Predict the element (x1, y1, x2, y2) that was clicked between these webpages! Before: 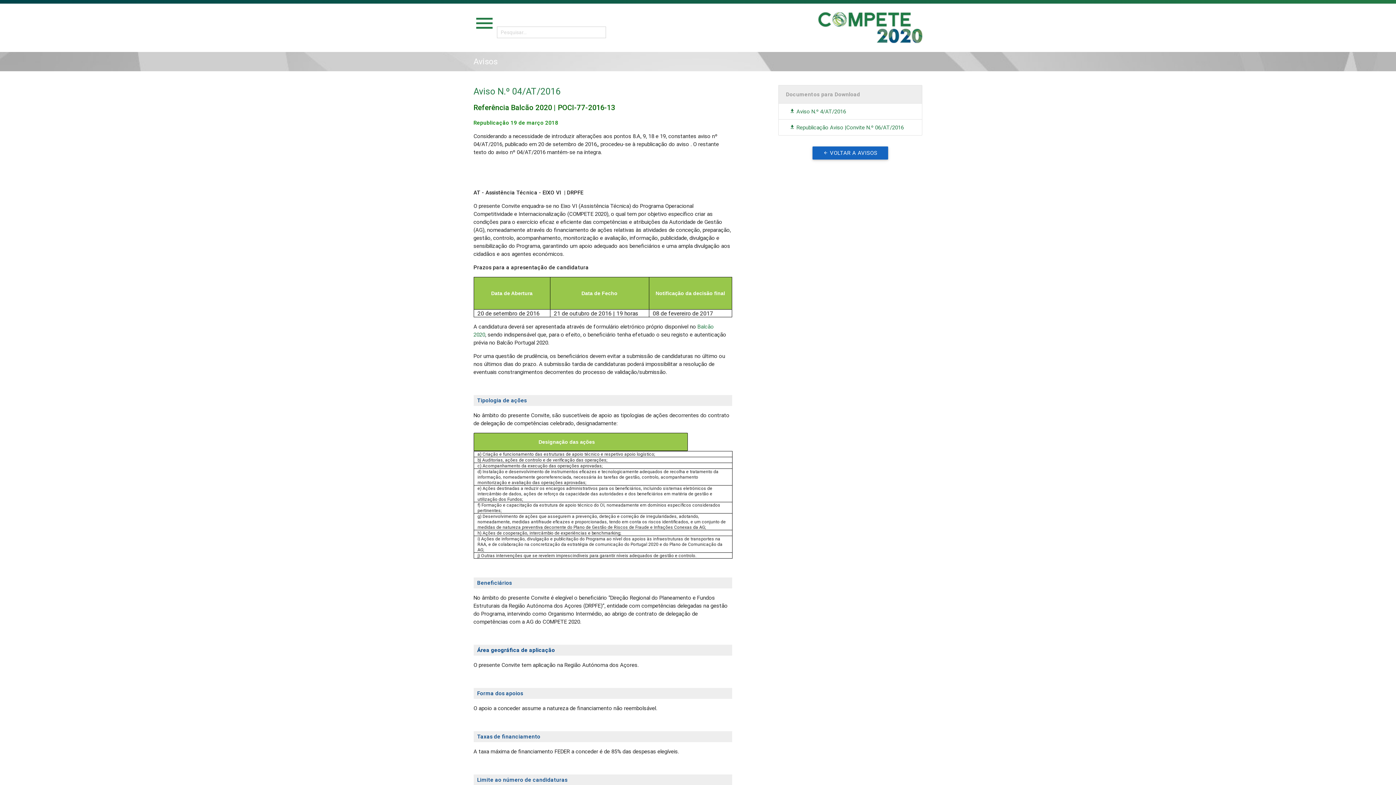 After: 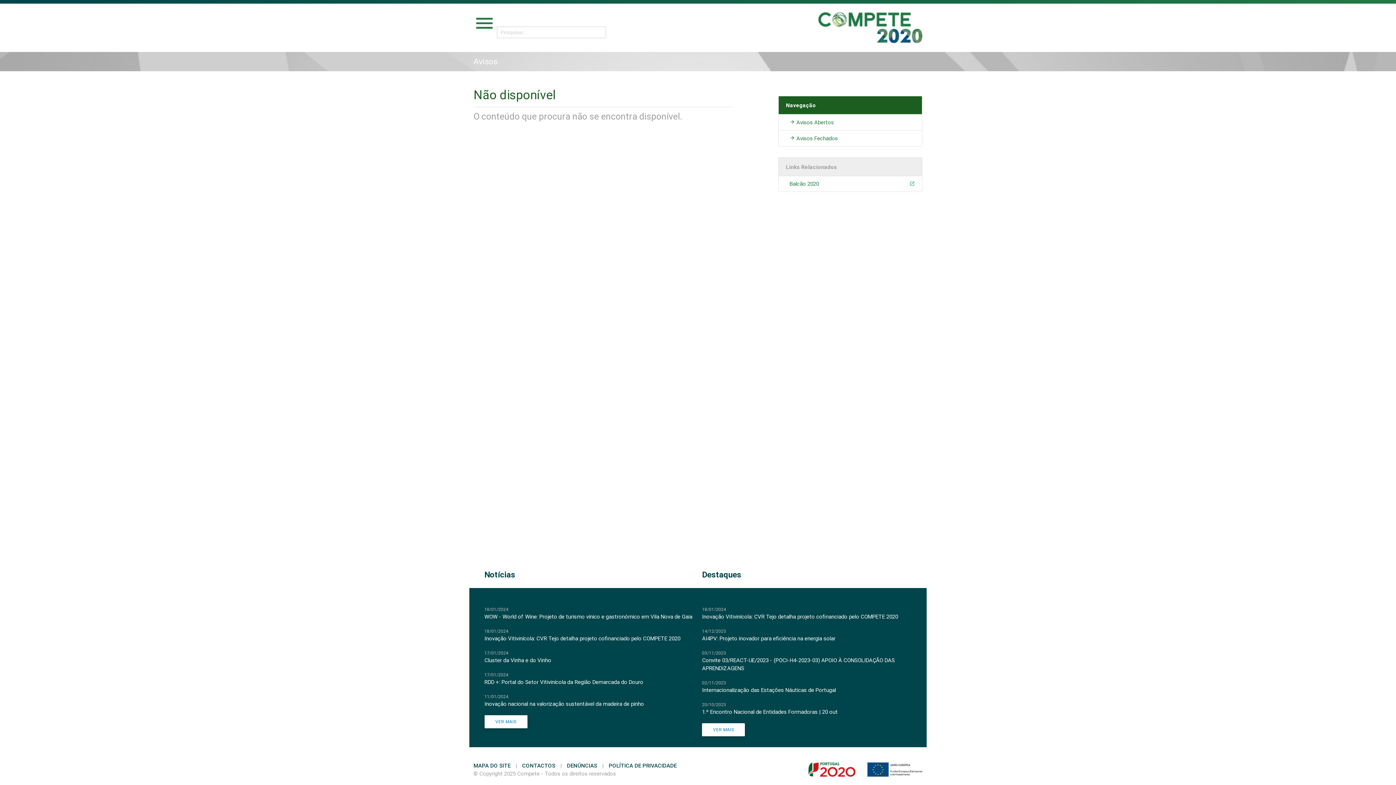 Action: bbox: (812, 146, 888, 159) label:  VOLTAR A AVISOS